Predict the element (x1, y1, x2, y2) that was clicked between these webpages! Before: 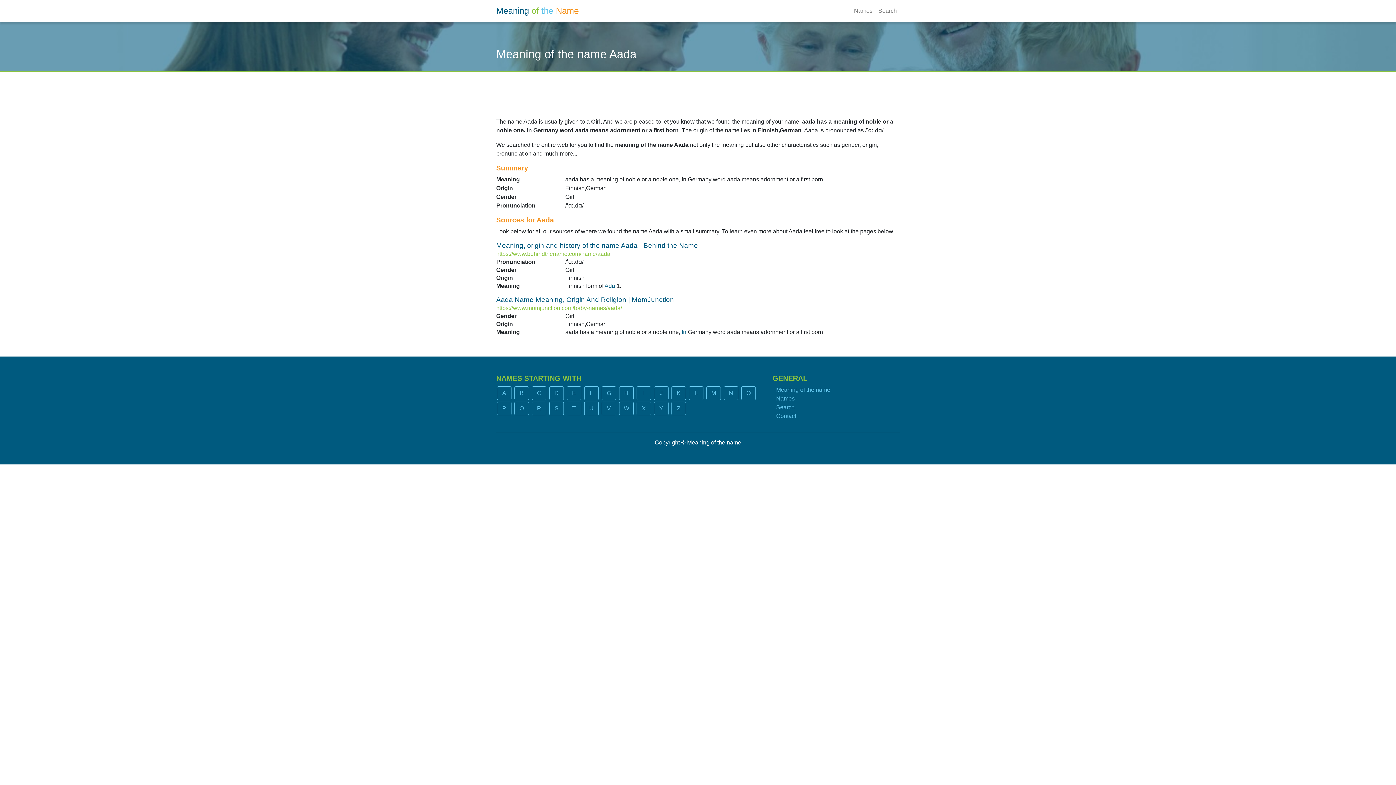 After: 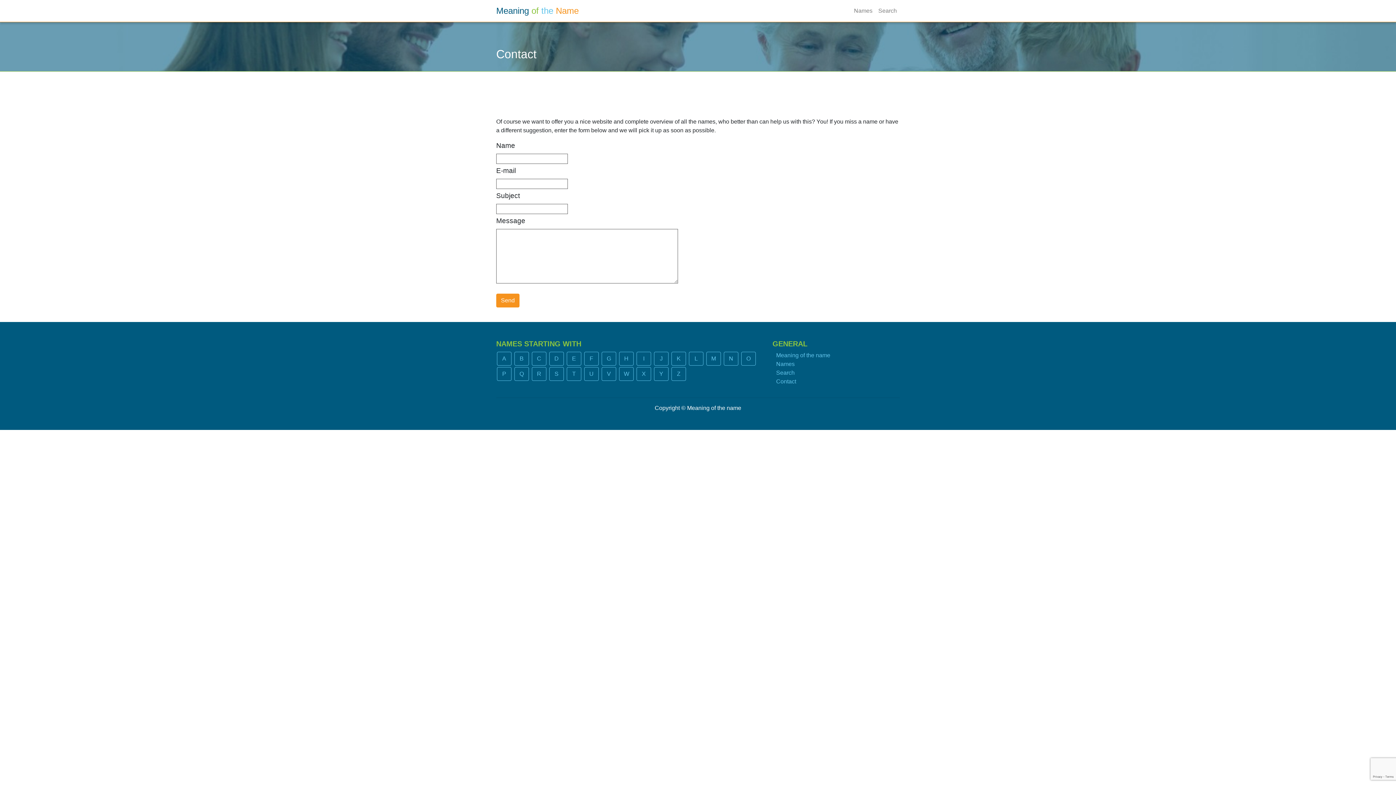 Action: label: Contact bbox: (776, 413, 796, 419)